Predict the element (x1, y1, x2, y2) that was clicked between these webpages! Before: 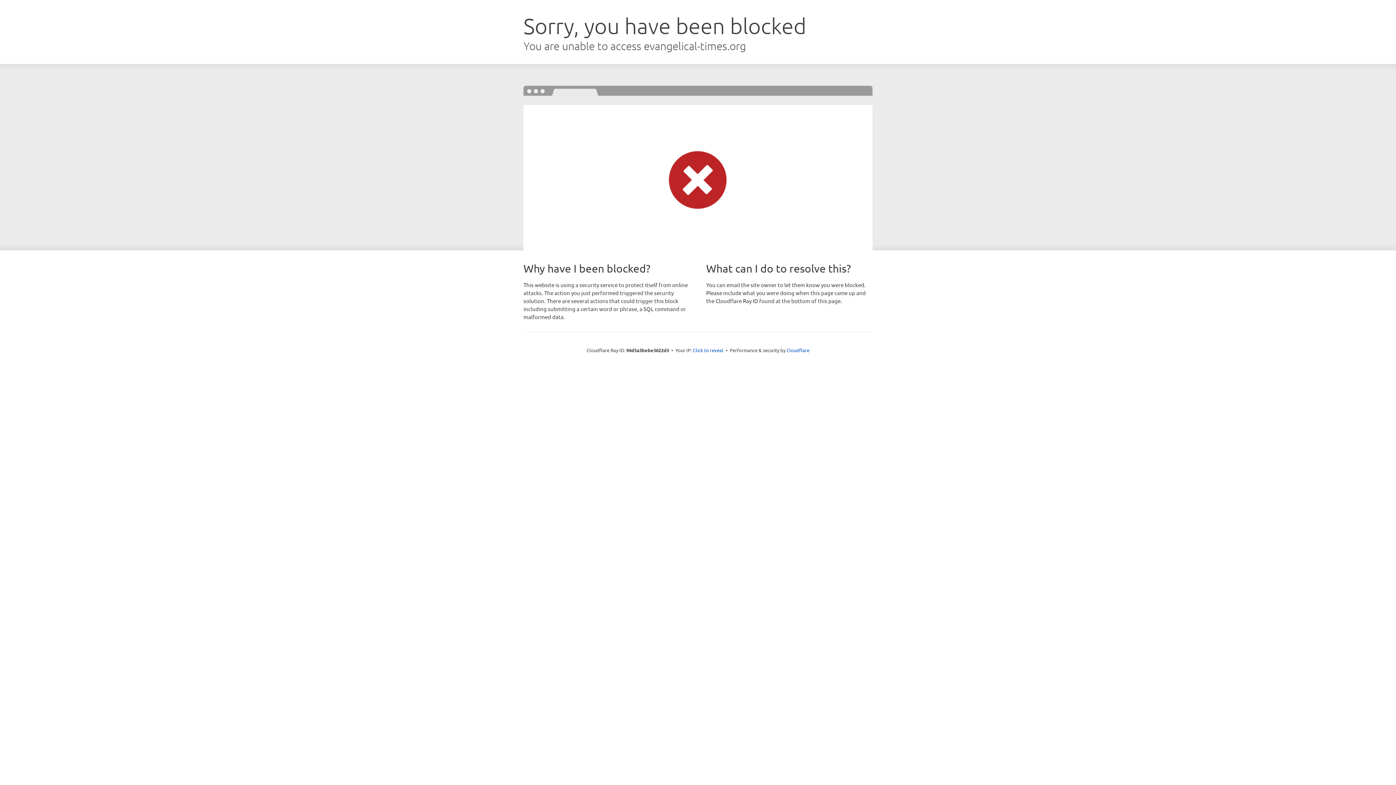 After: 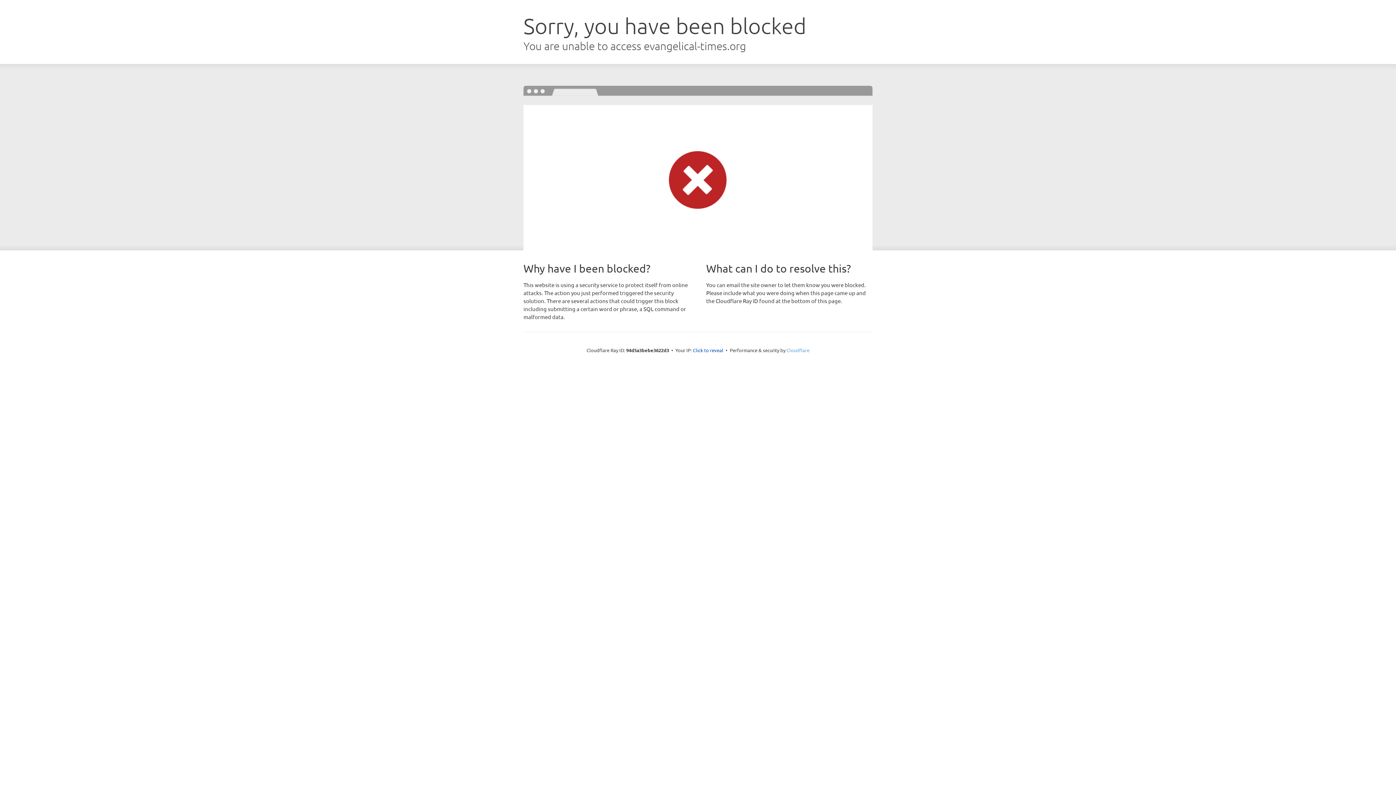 Action: label: Cloudflare bbox: (786, 347, 809, 353)